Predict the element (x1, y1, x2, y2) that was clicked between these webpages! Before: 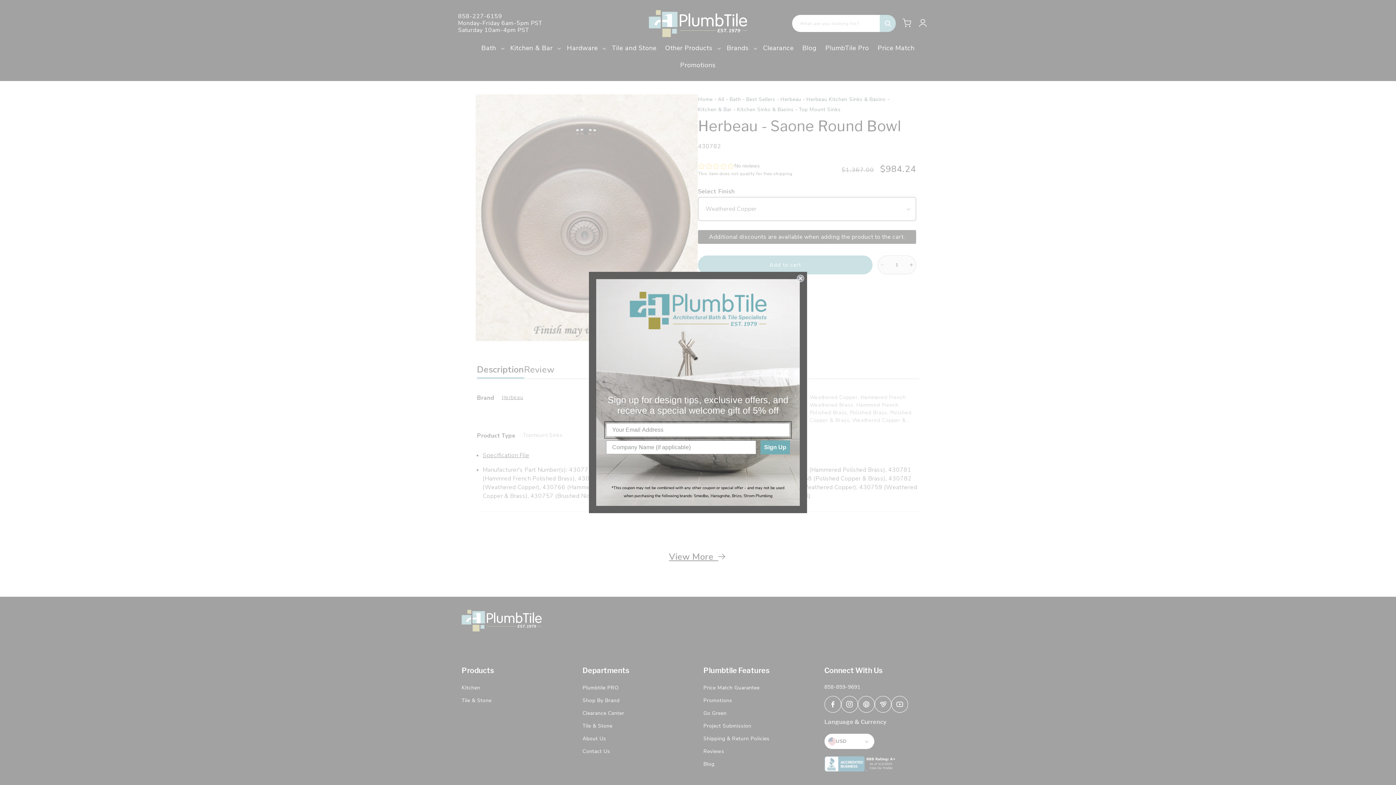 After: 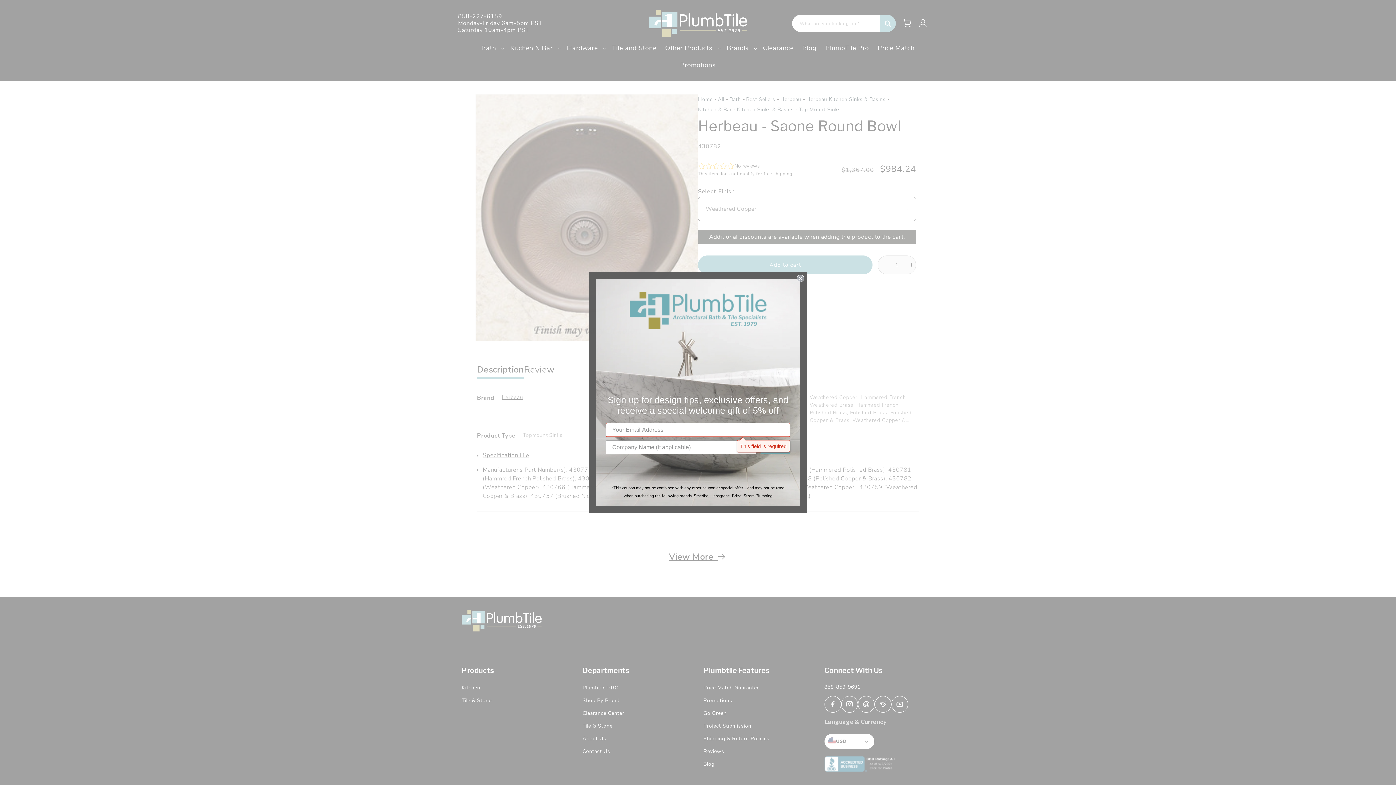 Action: bbox: (760, 440, 790, 454) label: Sign Up